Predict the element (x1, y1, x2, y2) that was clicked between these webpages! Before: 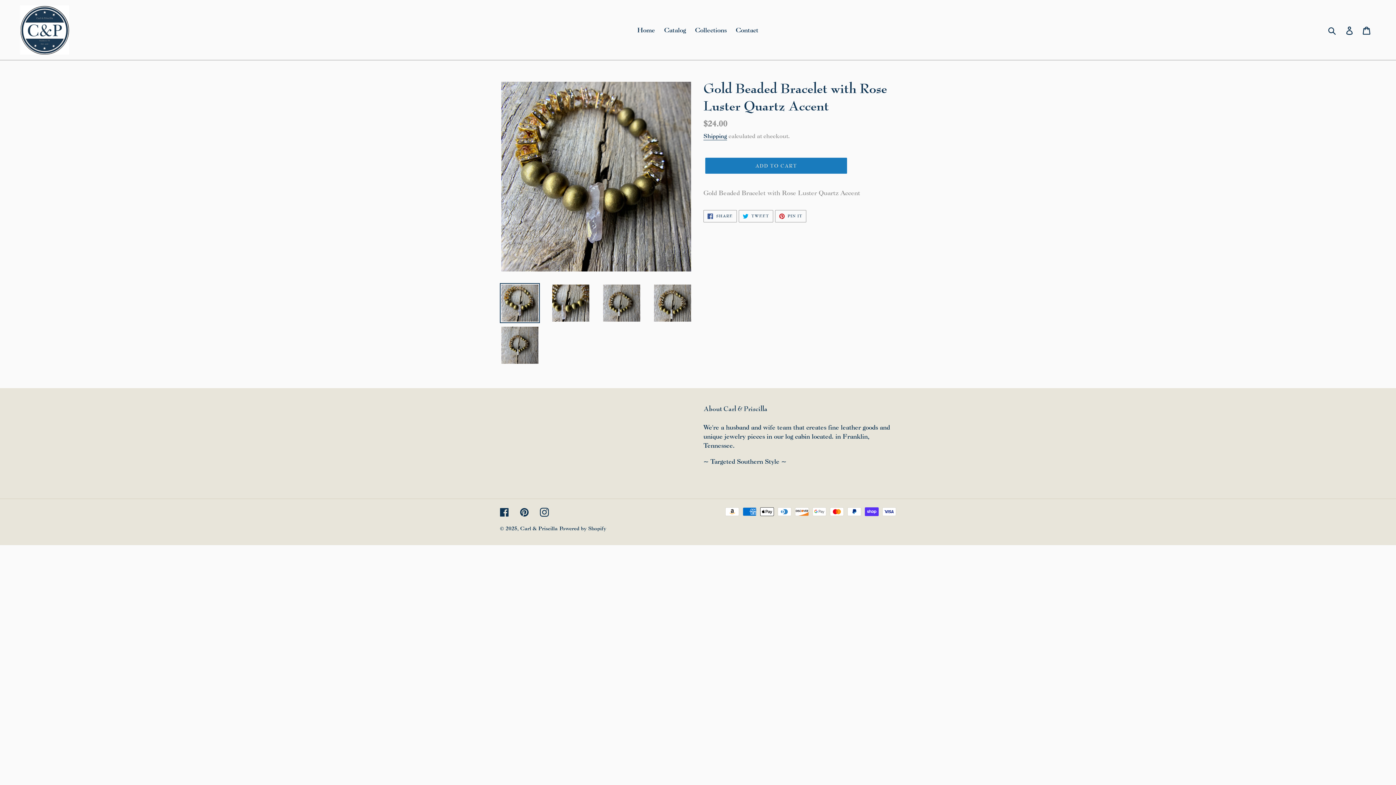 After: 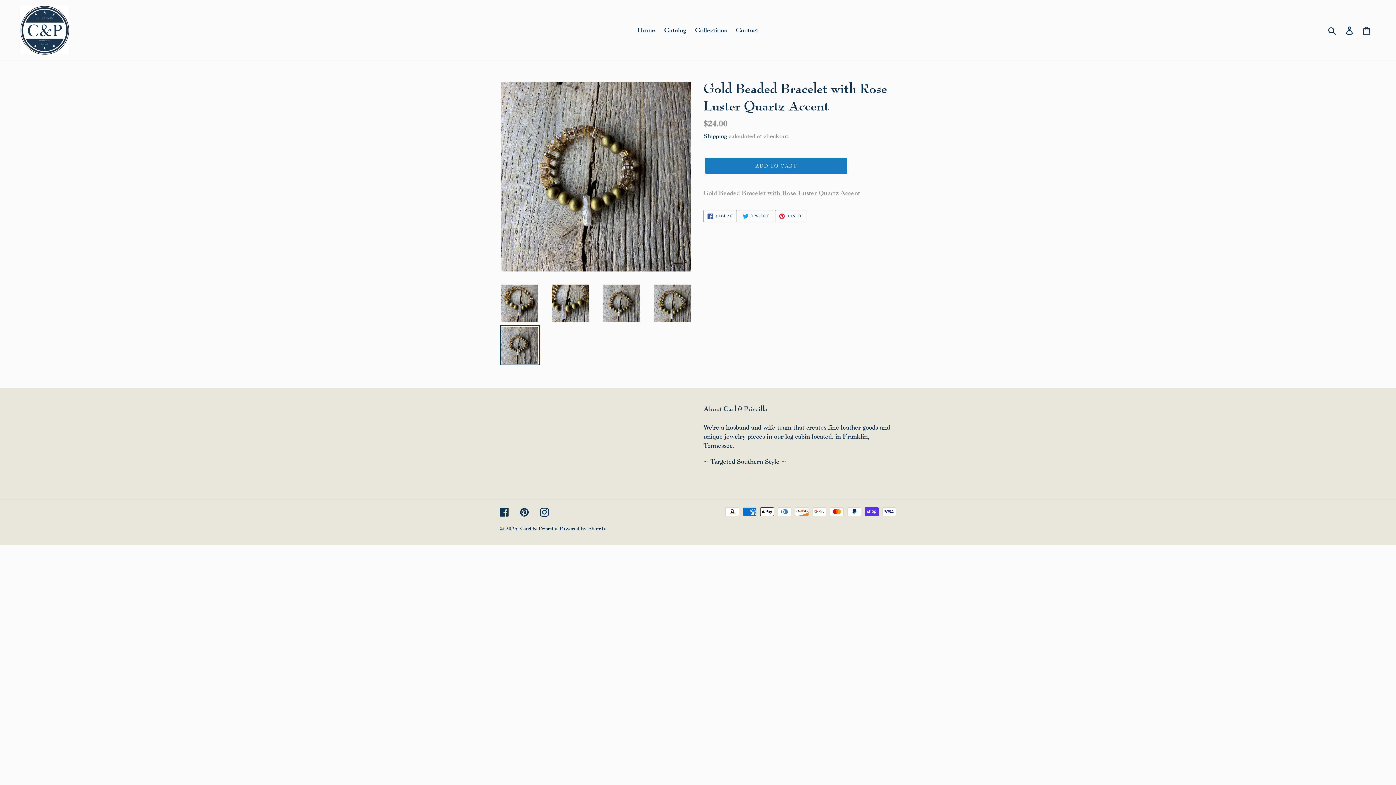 Action: bbox: (500, 325, 540, 365)